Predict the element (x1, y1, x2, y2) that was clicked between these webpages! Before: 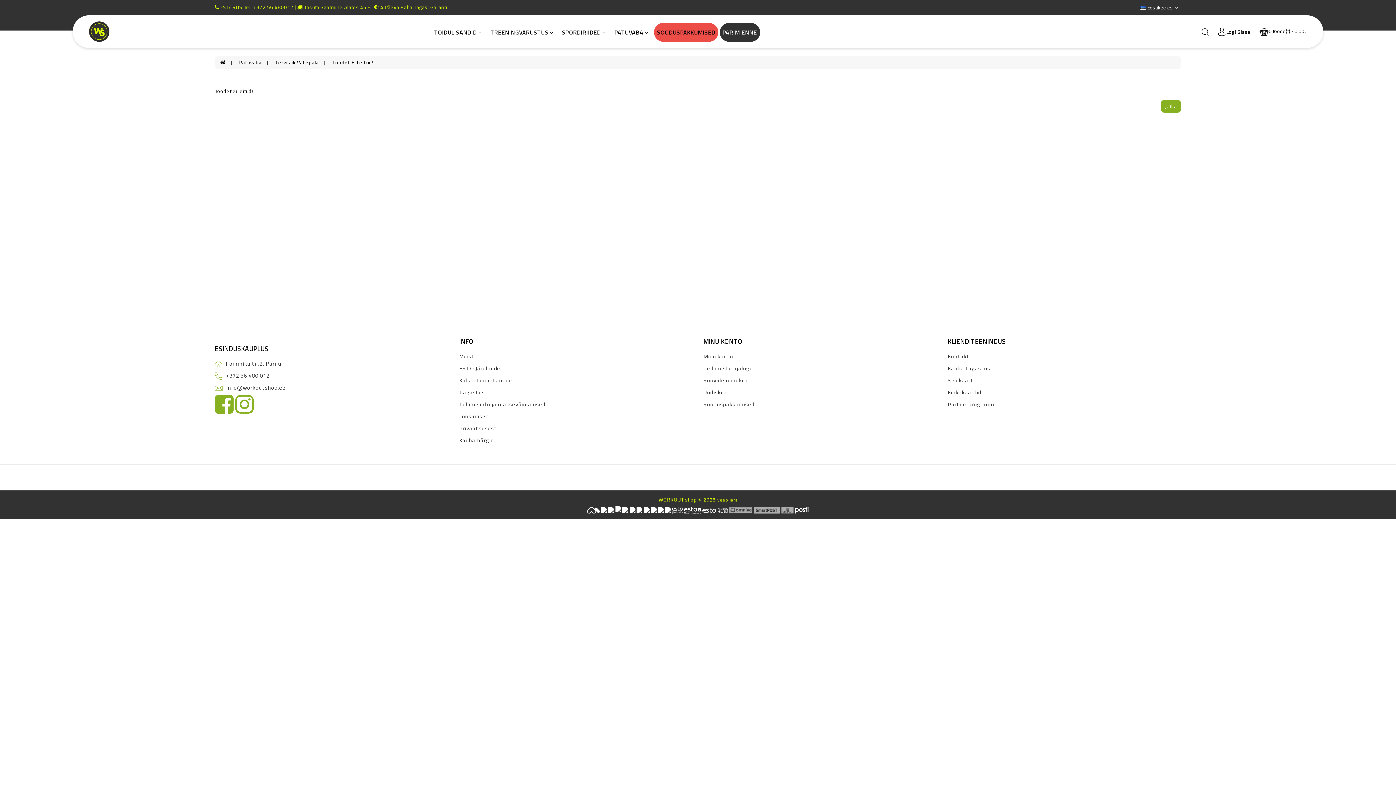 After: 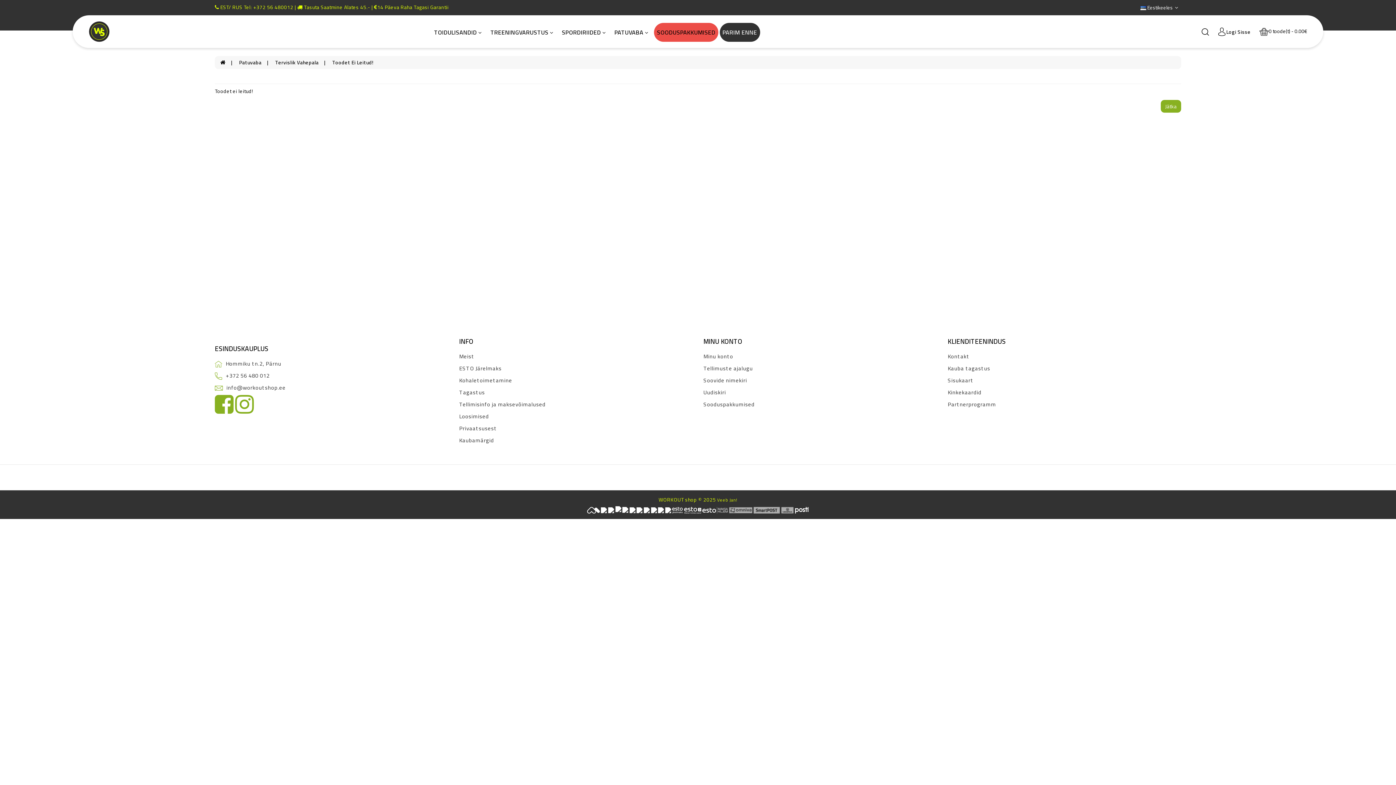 Action: label: Toodet Ei Leitud! bbox: (332, 57, 373, 67)